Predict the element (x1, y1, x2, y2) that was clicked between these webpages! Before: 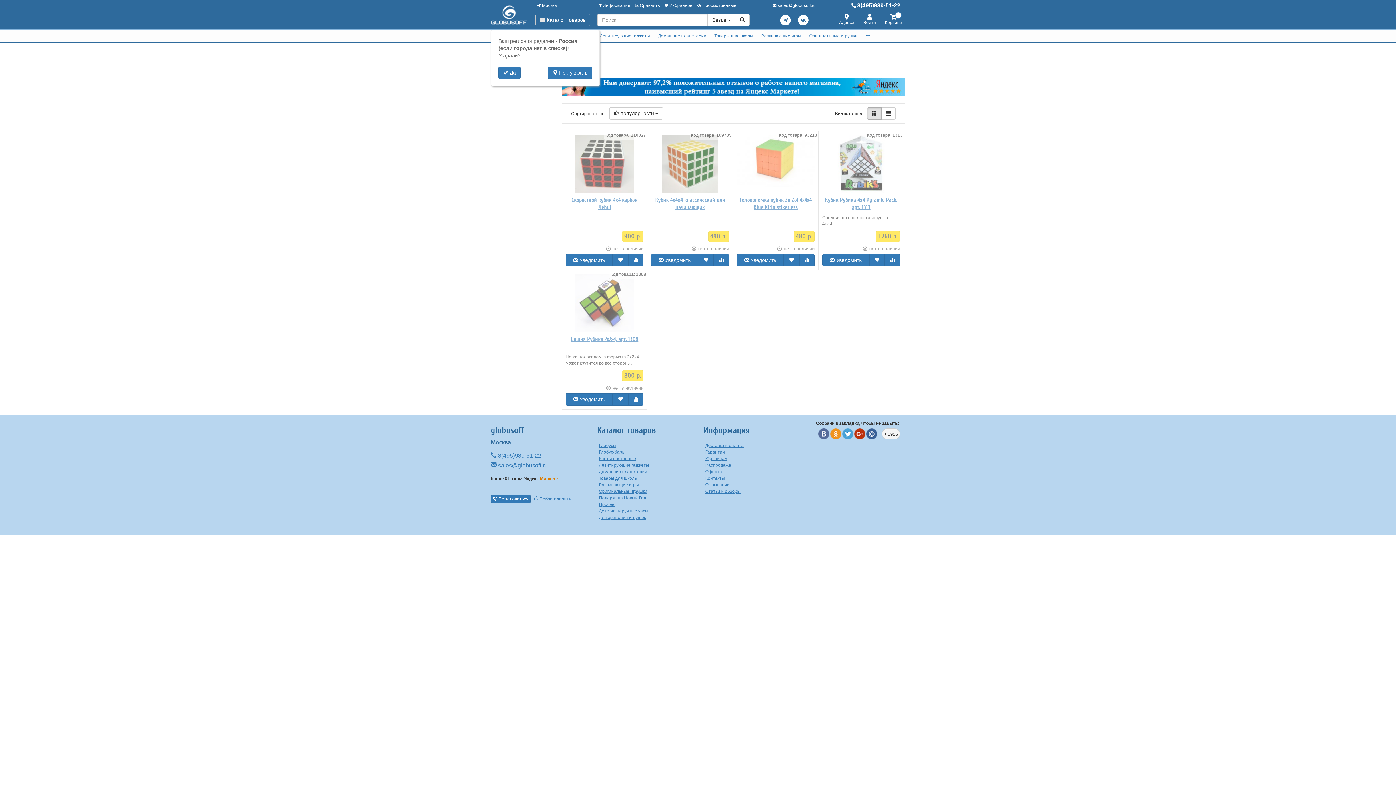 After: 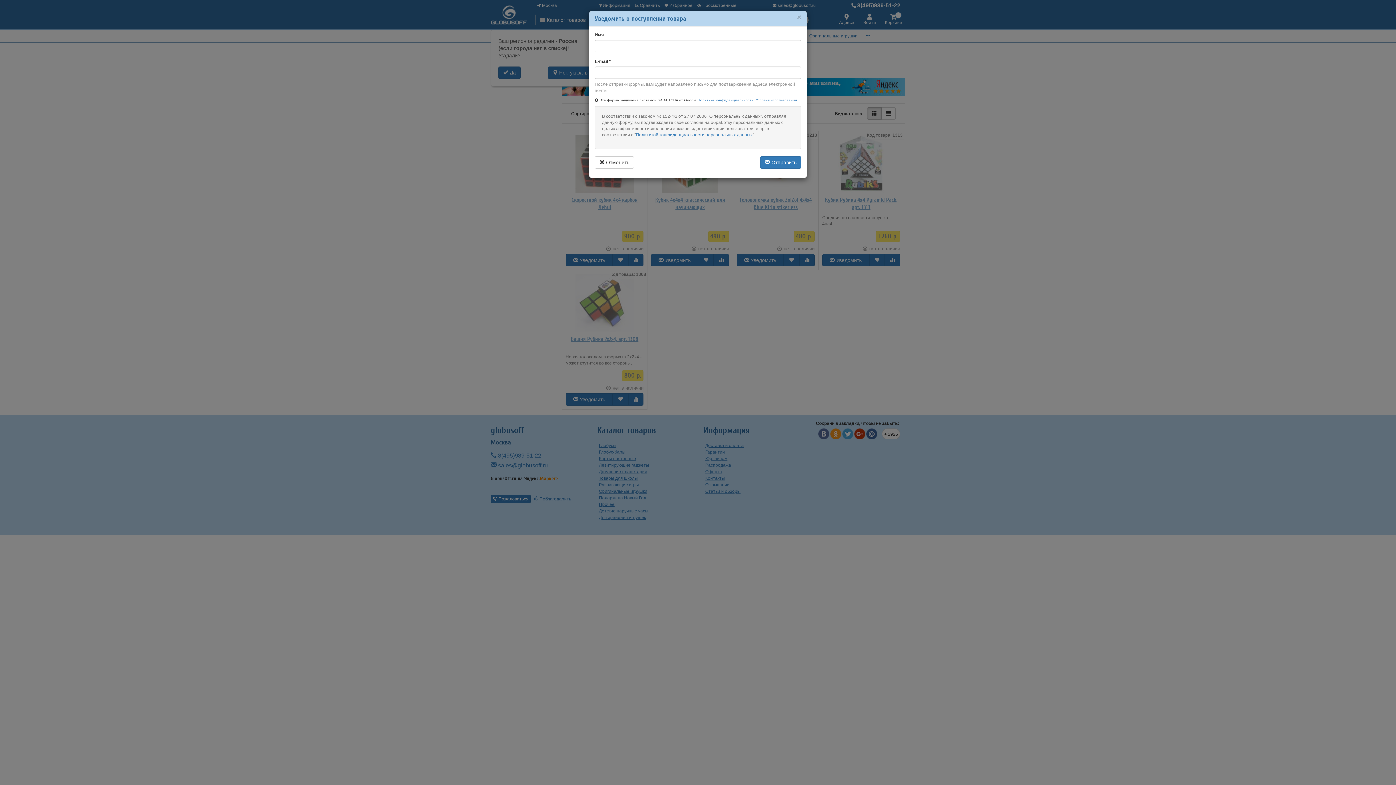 Action: label:  Уведомить bbox: (565, 393, 612, 405)